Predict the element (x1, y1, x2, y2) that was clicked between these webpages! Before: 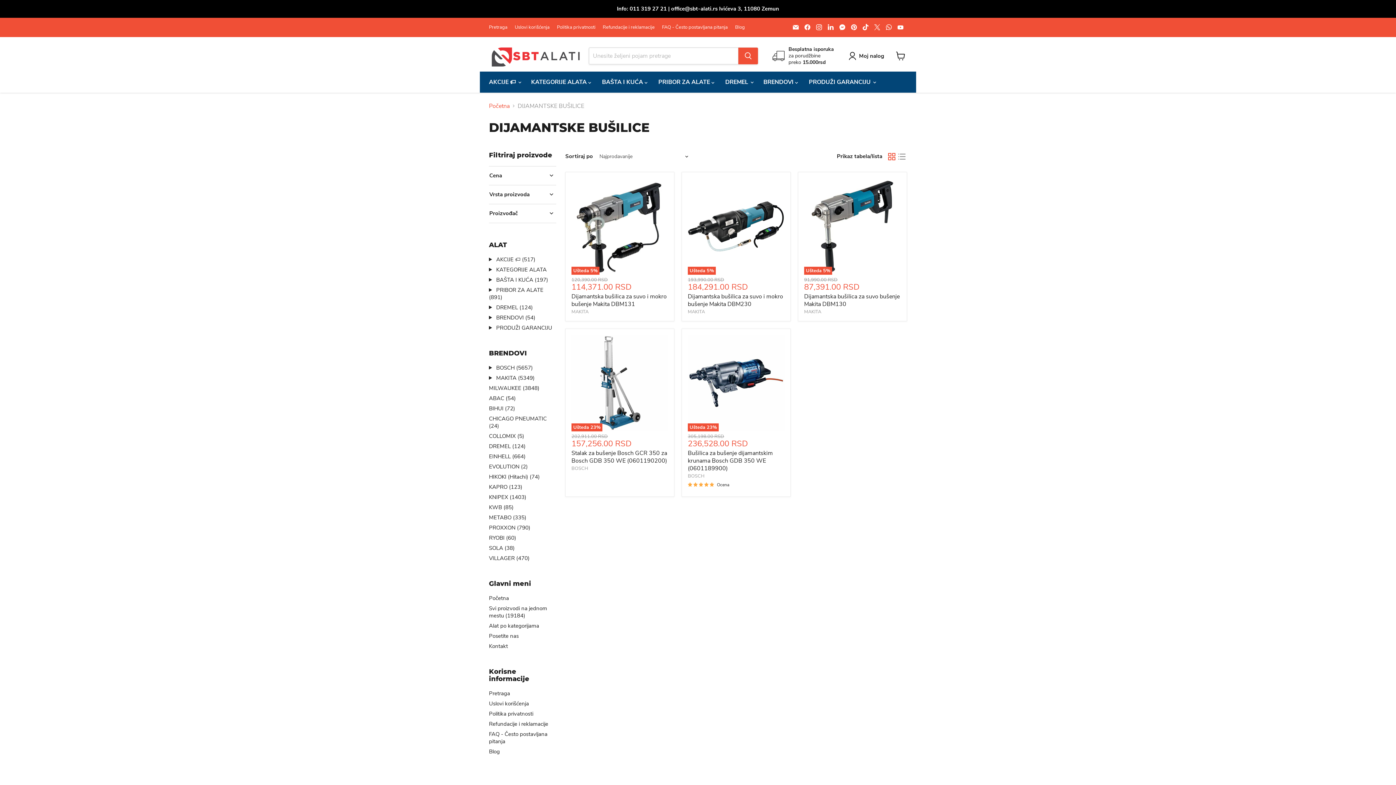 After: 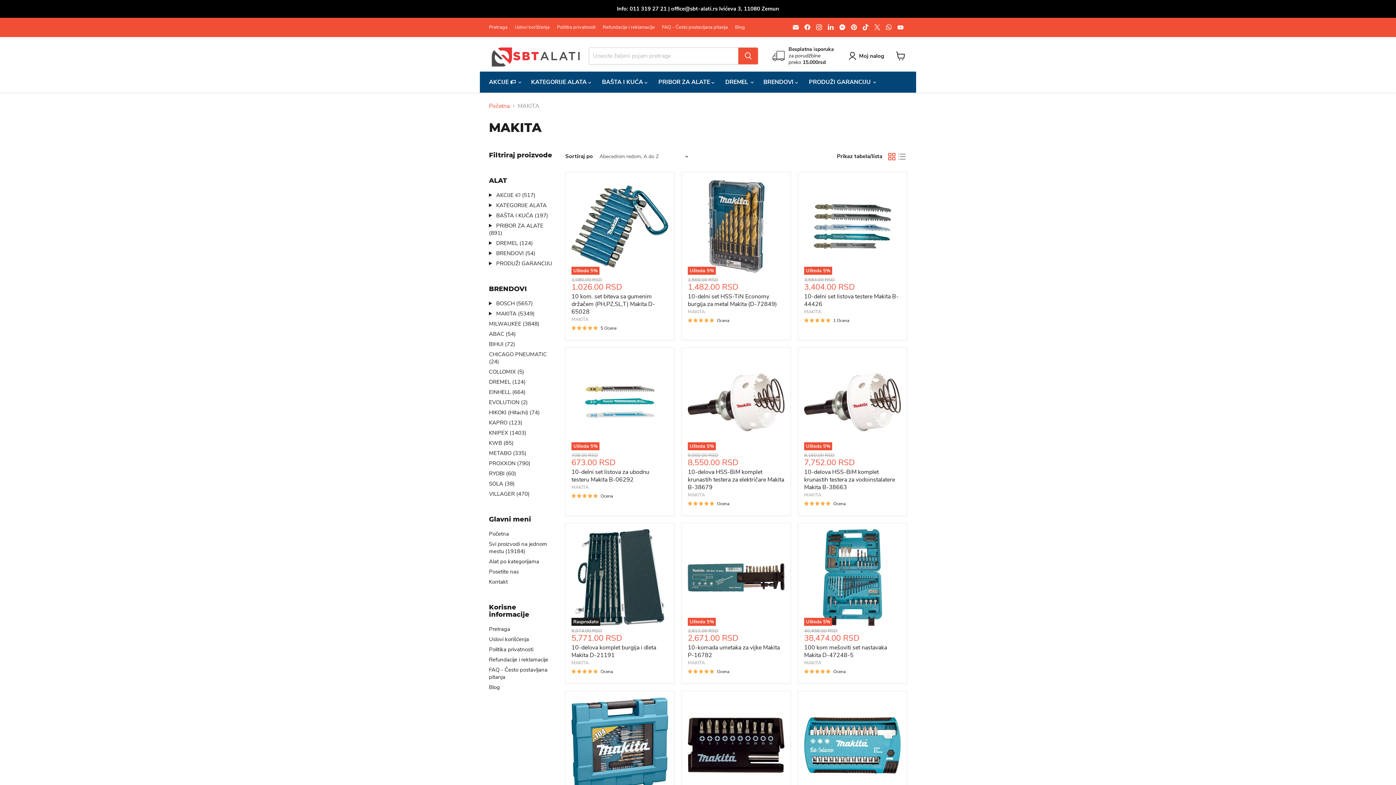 Action: bbox: (571, 308, 588, 315) label: MAKITA